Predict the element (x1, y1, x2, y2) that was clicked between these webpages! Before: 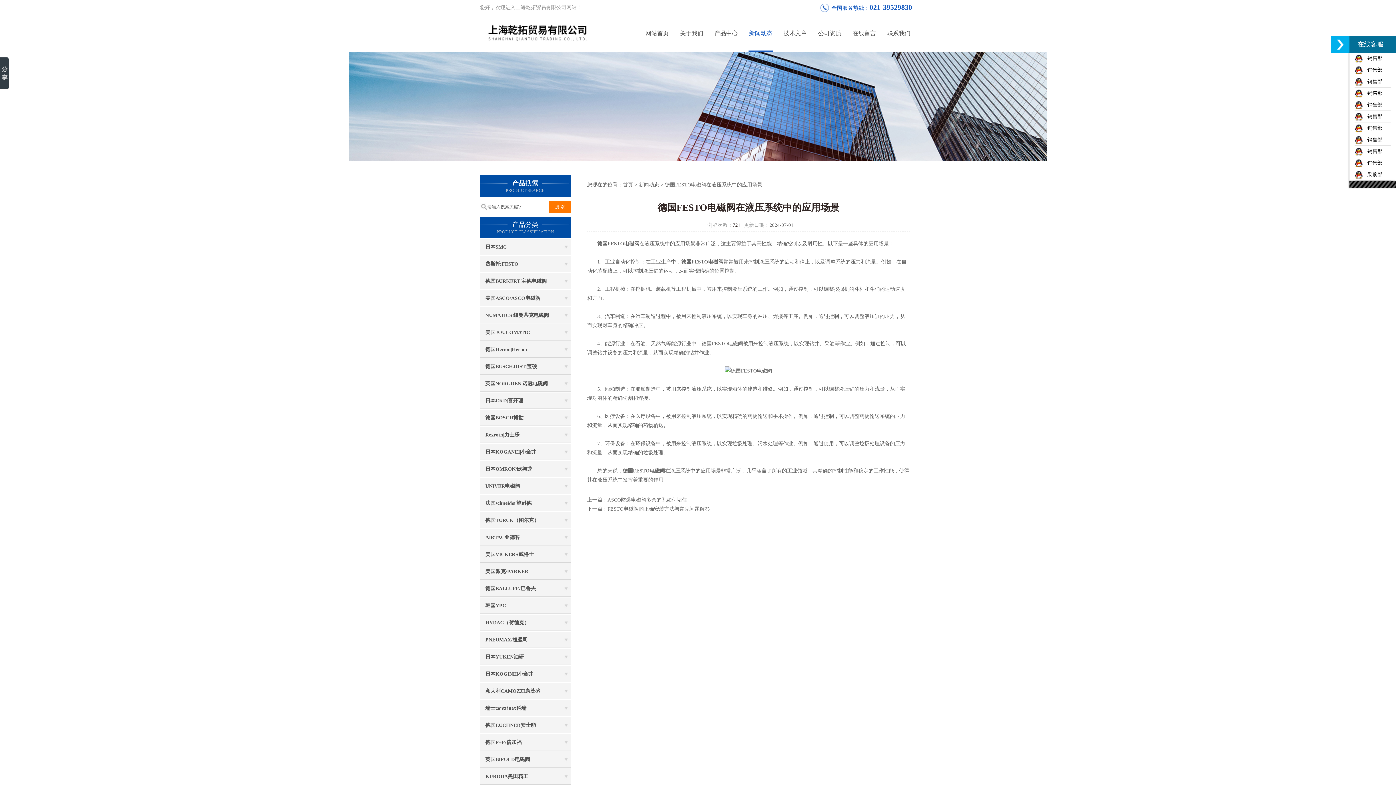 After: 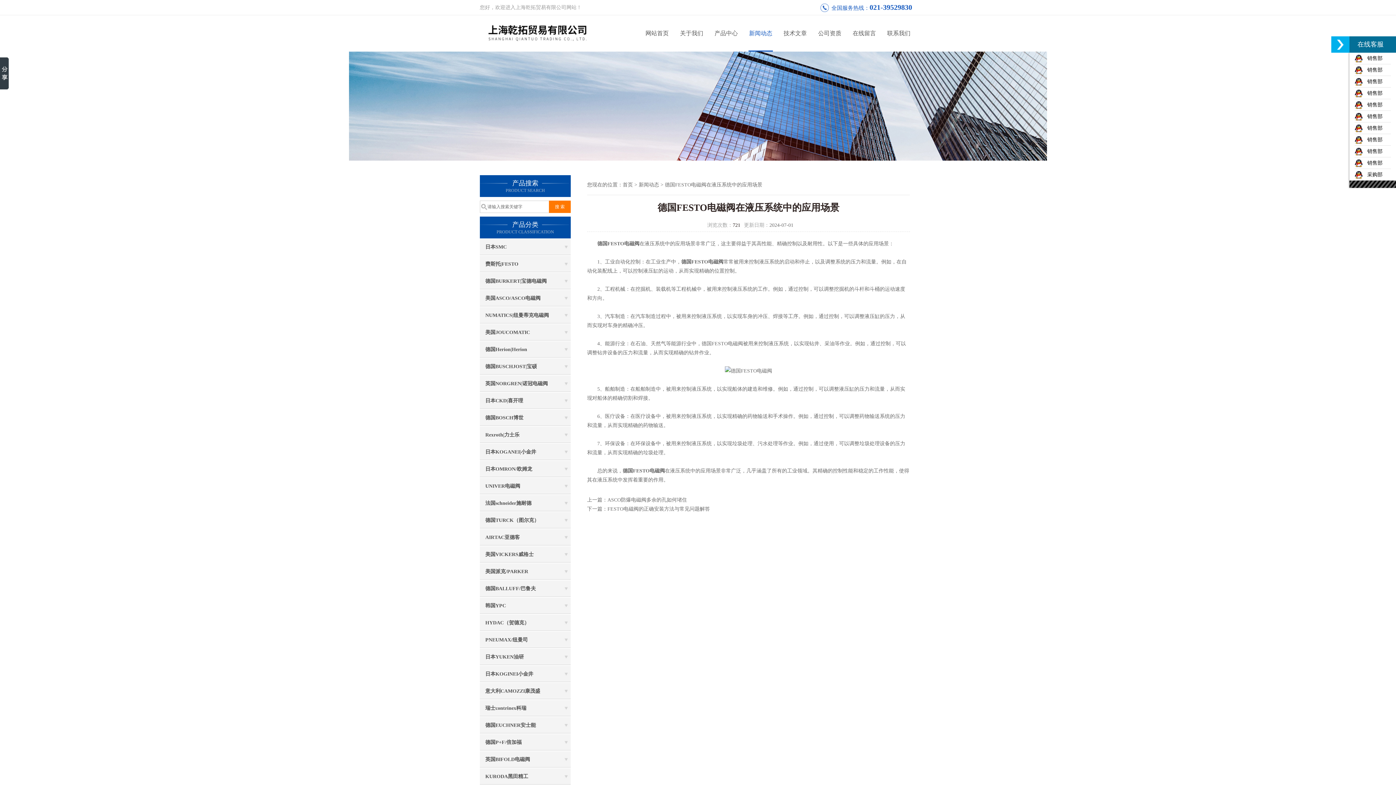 Action: label:    销售部 bbox: (1354, 55, 1382, 61)